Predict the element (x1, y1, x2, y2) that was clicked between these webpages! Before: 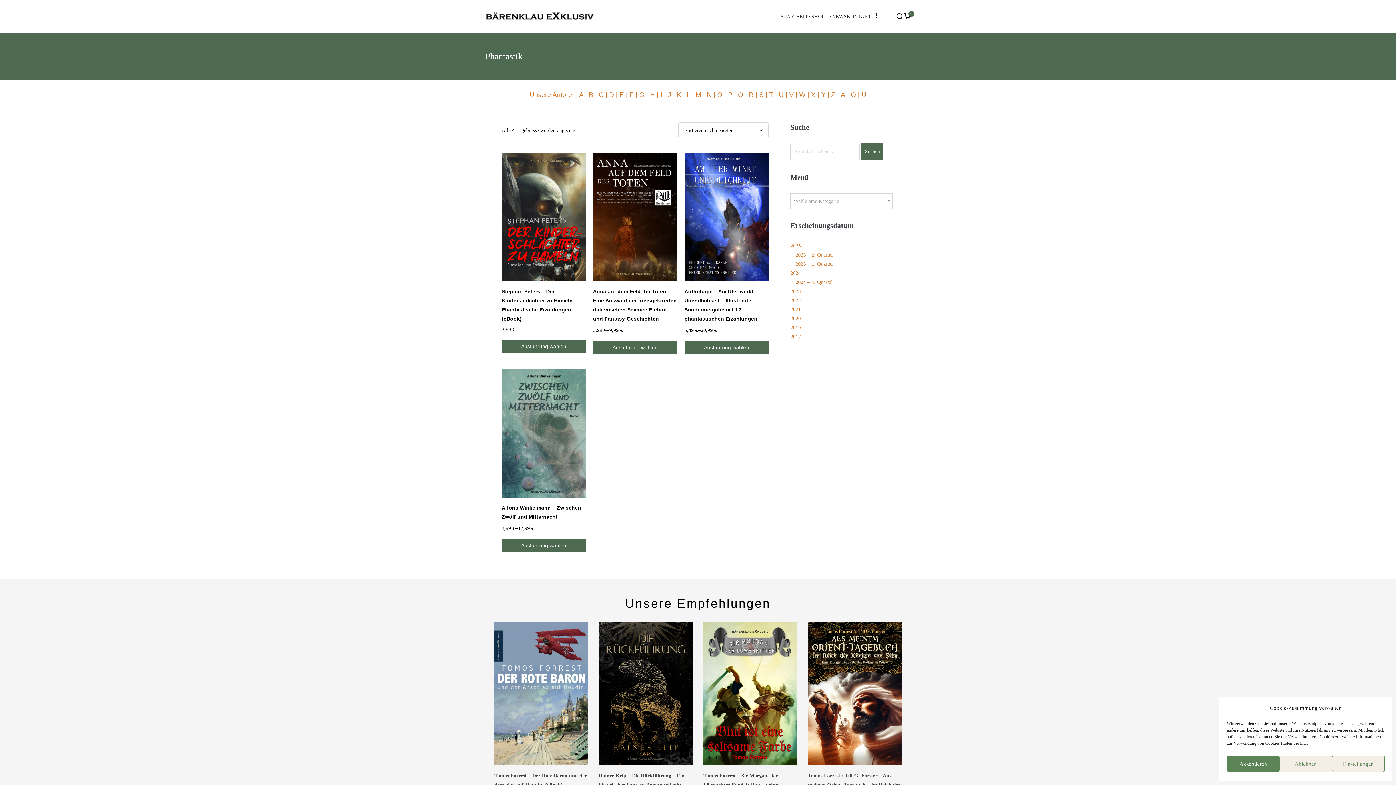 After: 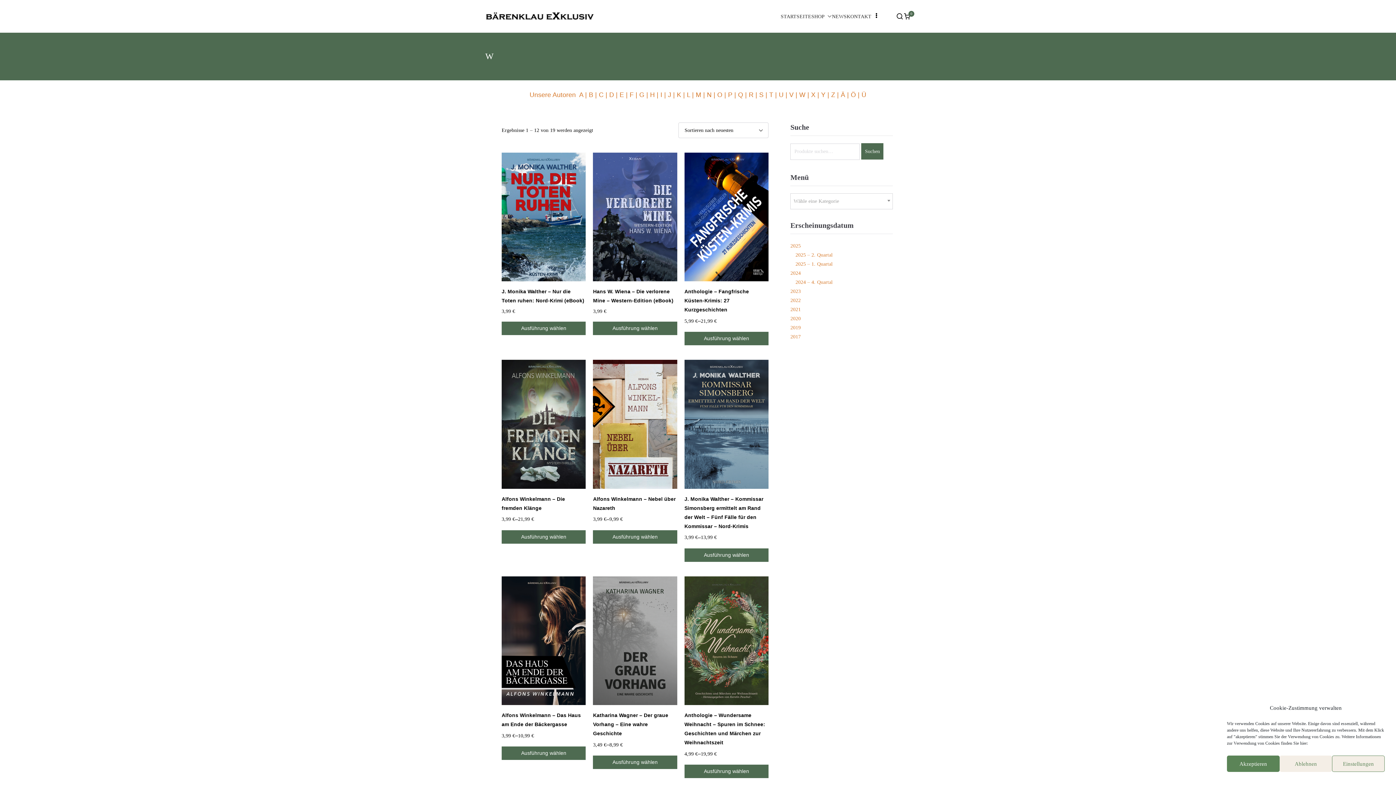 Action: bbox: (799, 91, 805, 98) label: W